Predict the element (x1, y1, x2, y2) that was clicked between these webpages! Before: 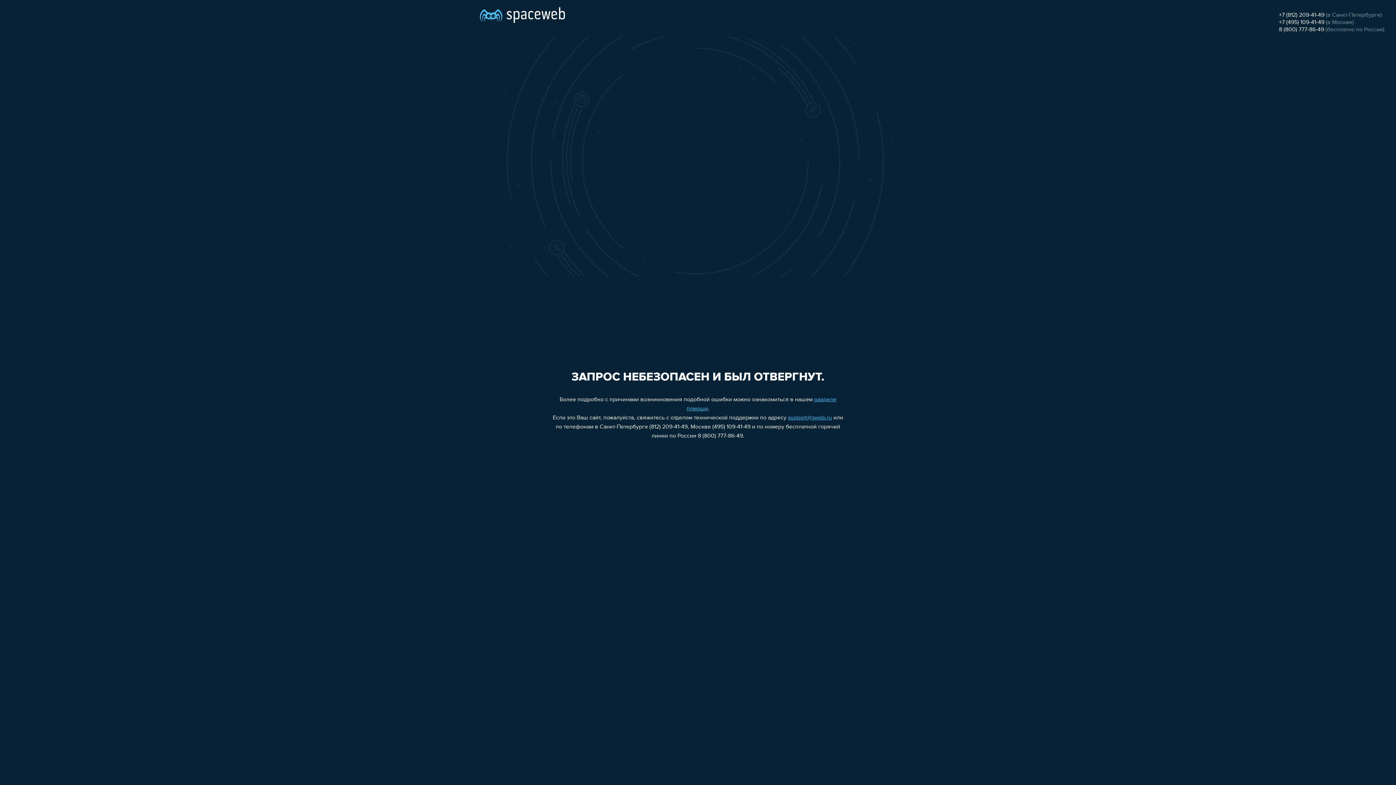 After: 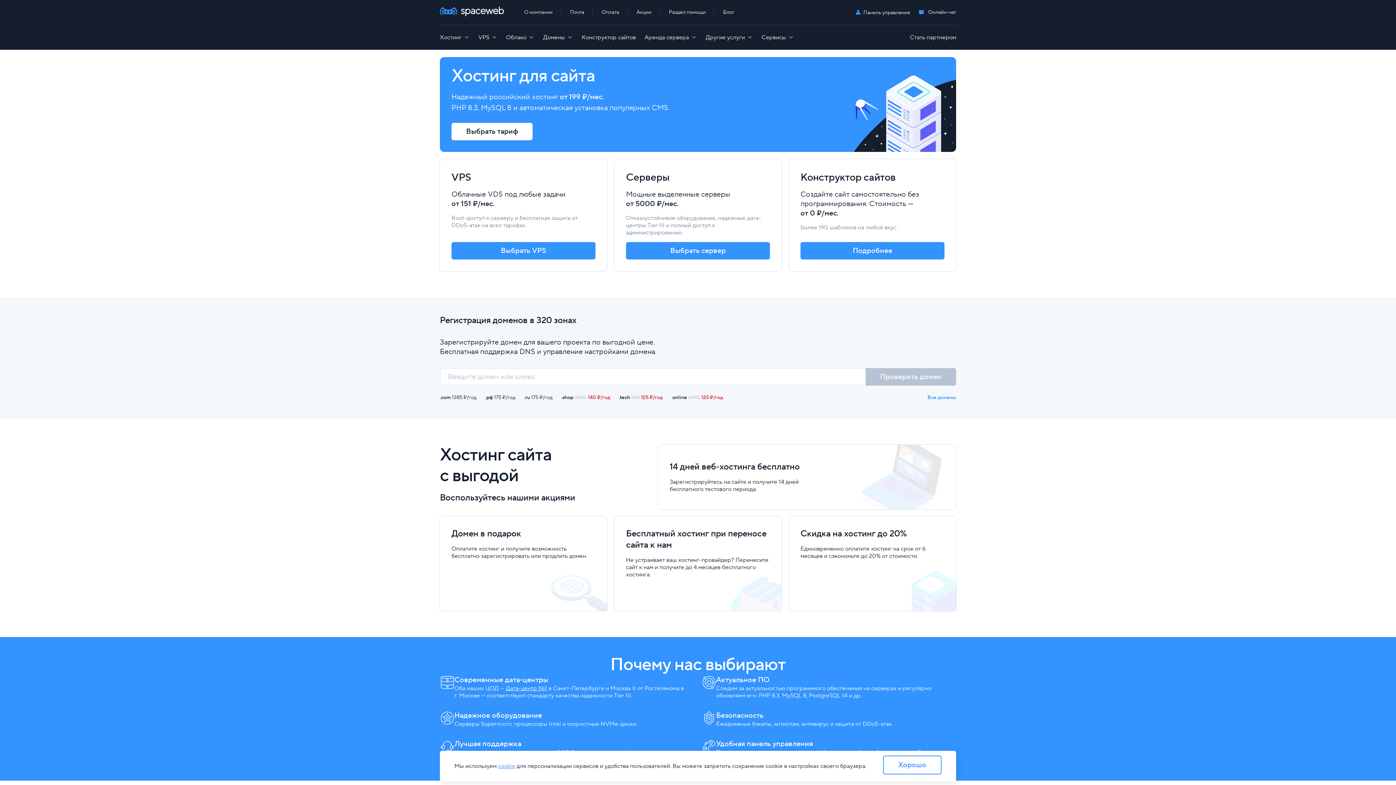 Action: bbox: (480, 0, 565, 25)